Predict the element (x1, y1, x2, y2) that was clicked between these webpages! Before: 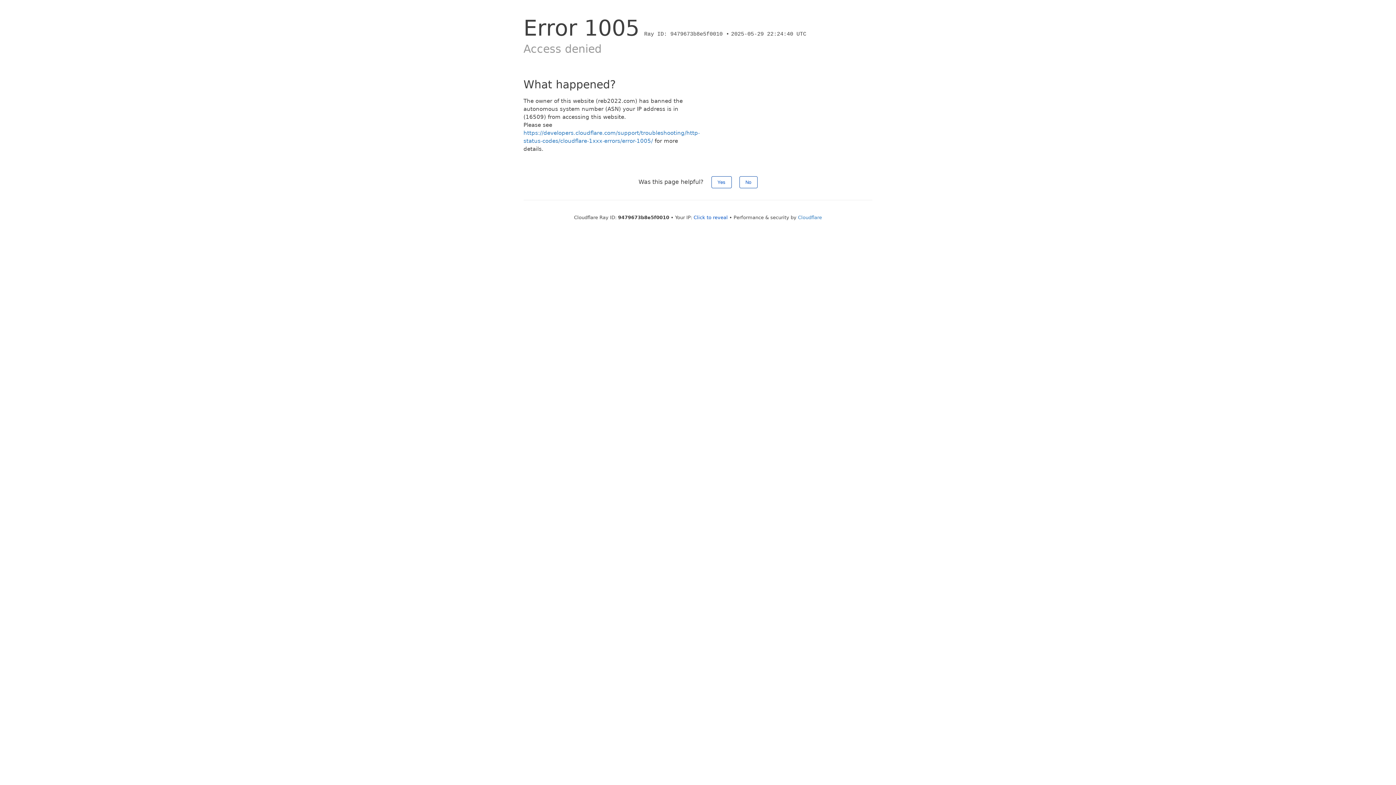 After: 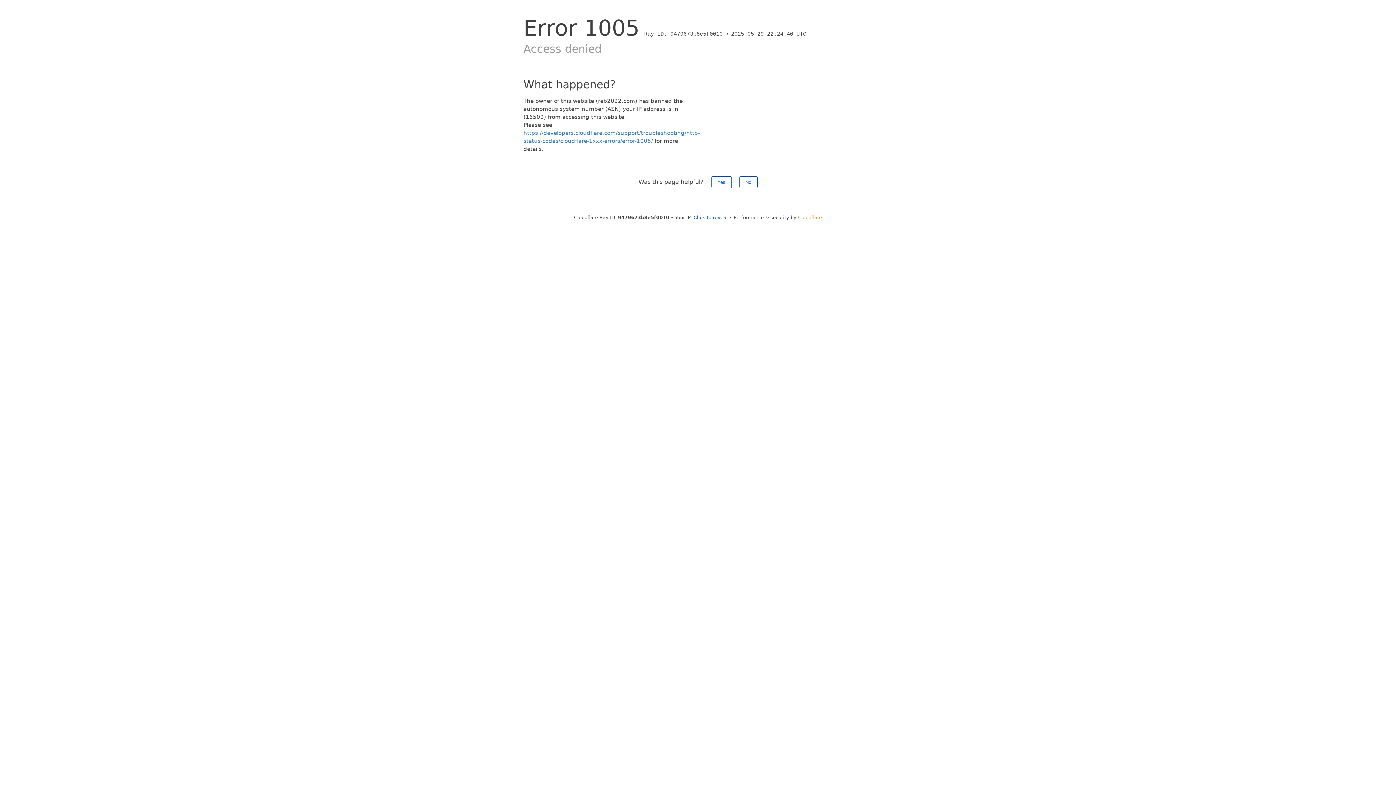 Action: bbox: (798, 214, 822, 220) label: Cloudflare